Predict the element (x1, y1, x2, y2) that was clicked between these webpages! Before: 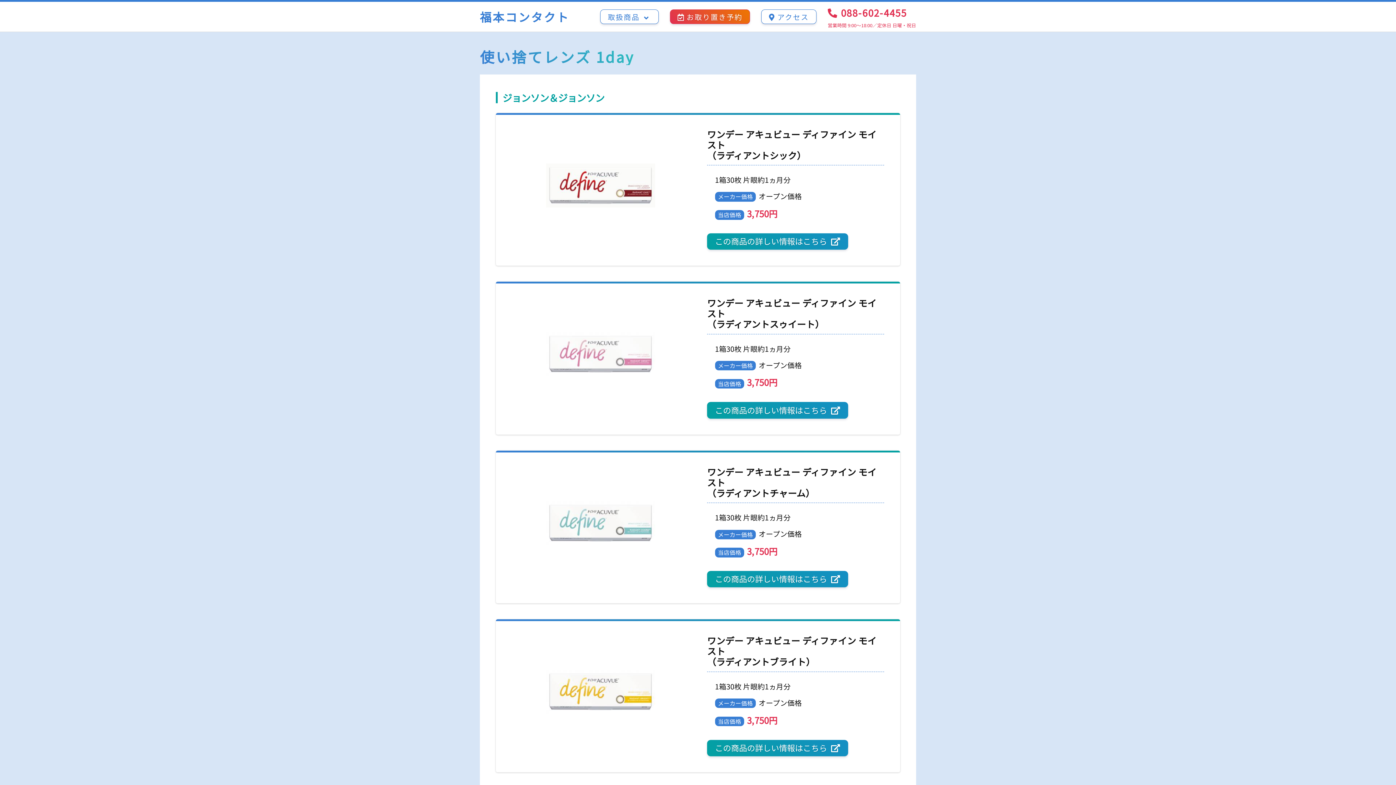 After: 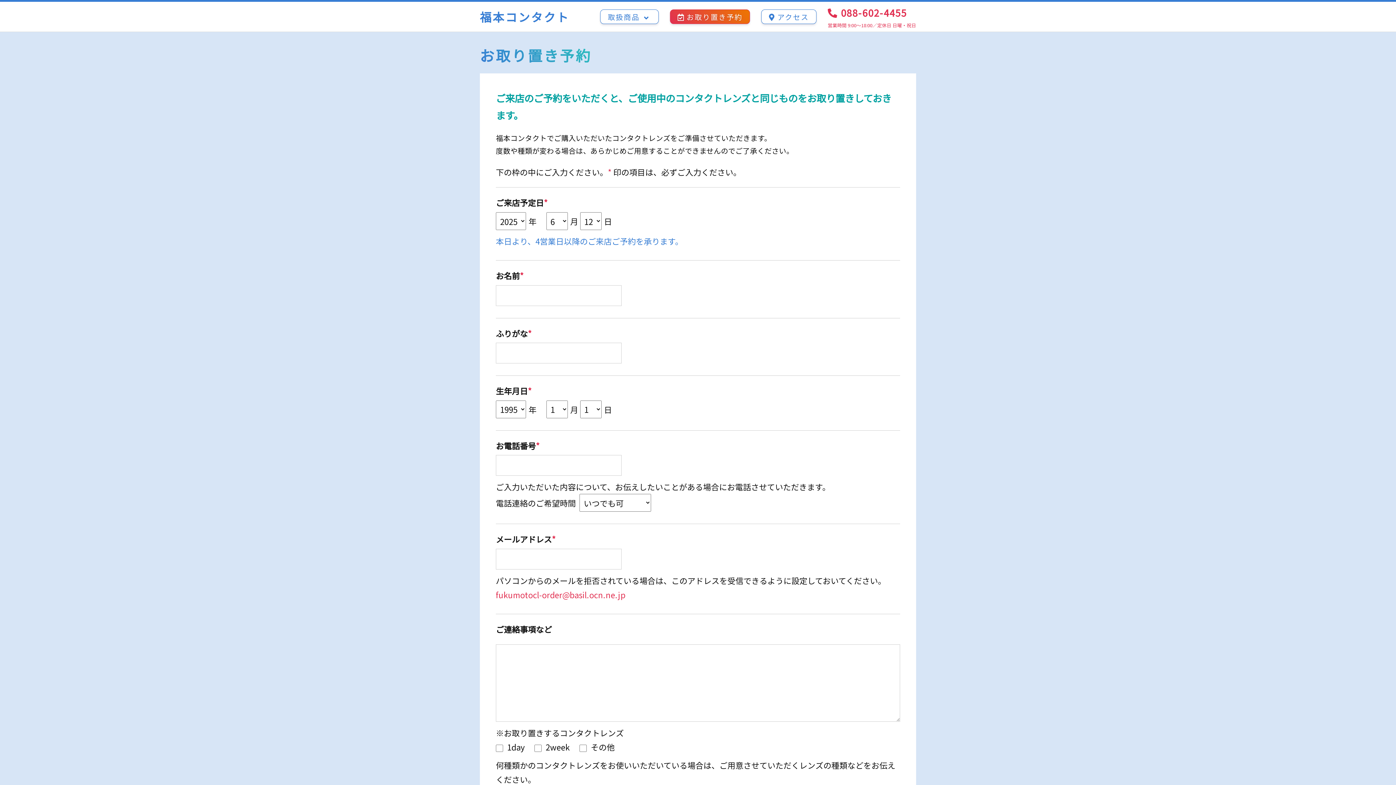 Action: bbox: (670, 9, 750, 24) label:  お取り置き予約